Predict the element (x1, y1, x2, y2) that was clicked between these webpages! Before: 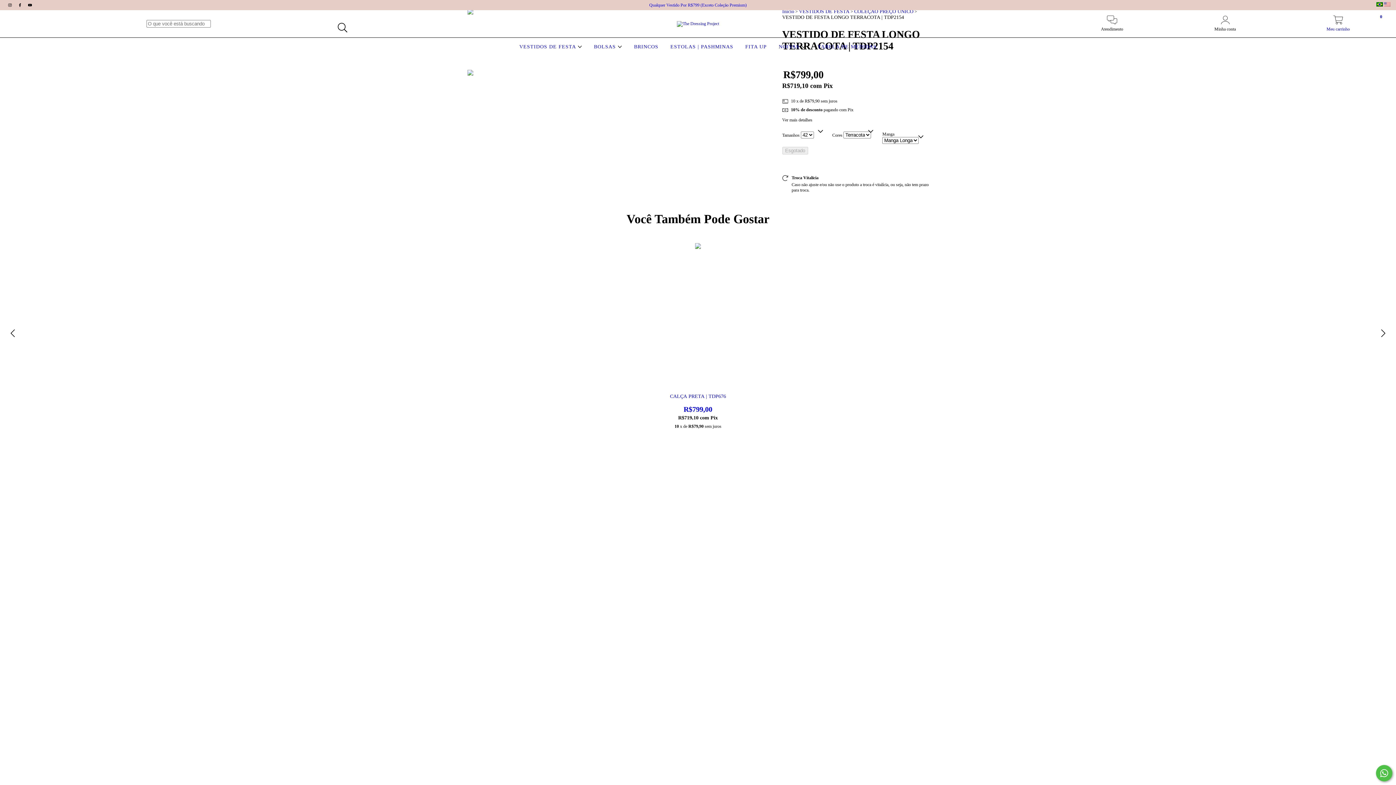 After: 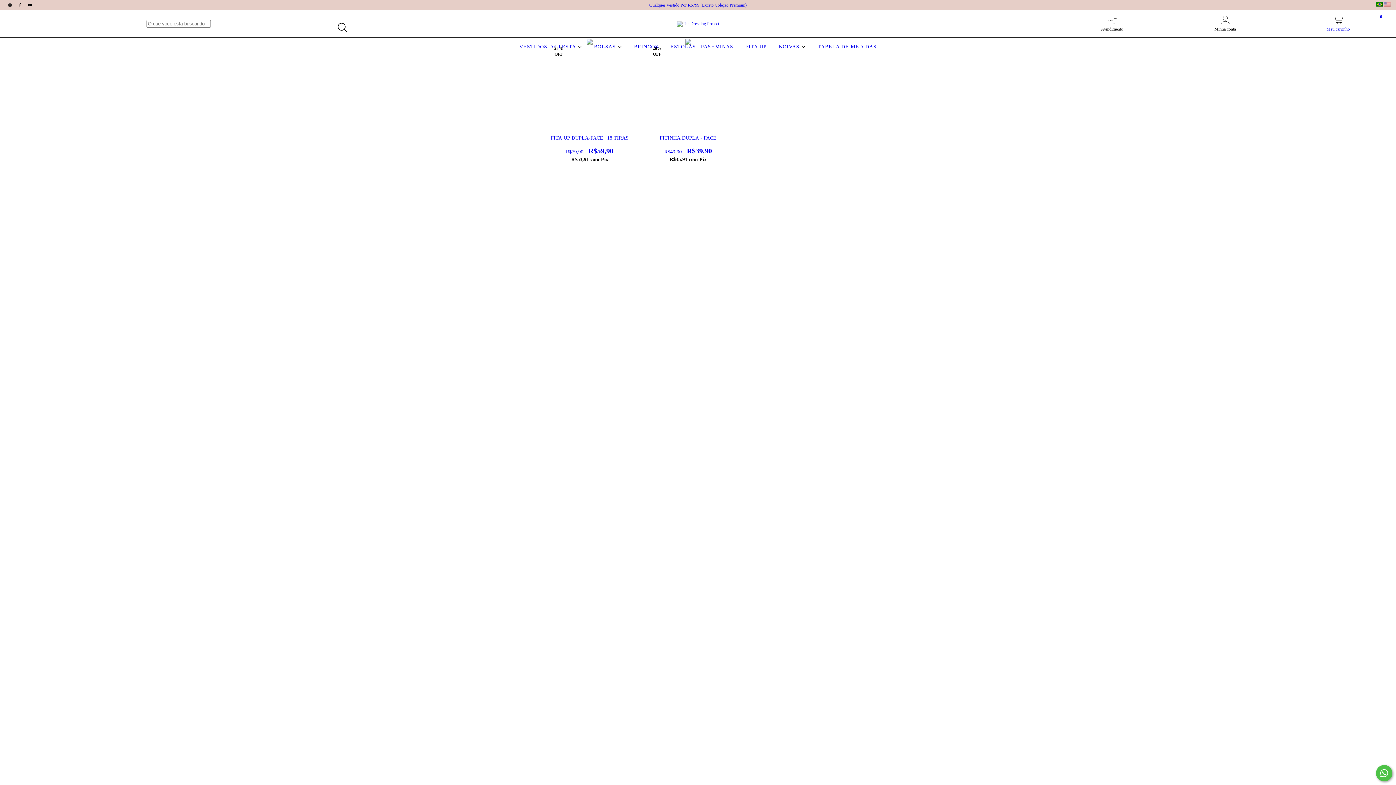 Action: label: FITA UP bbox: (743, 44, 768, 49)